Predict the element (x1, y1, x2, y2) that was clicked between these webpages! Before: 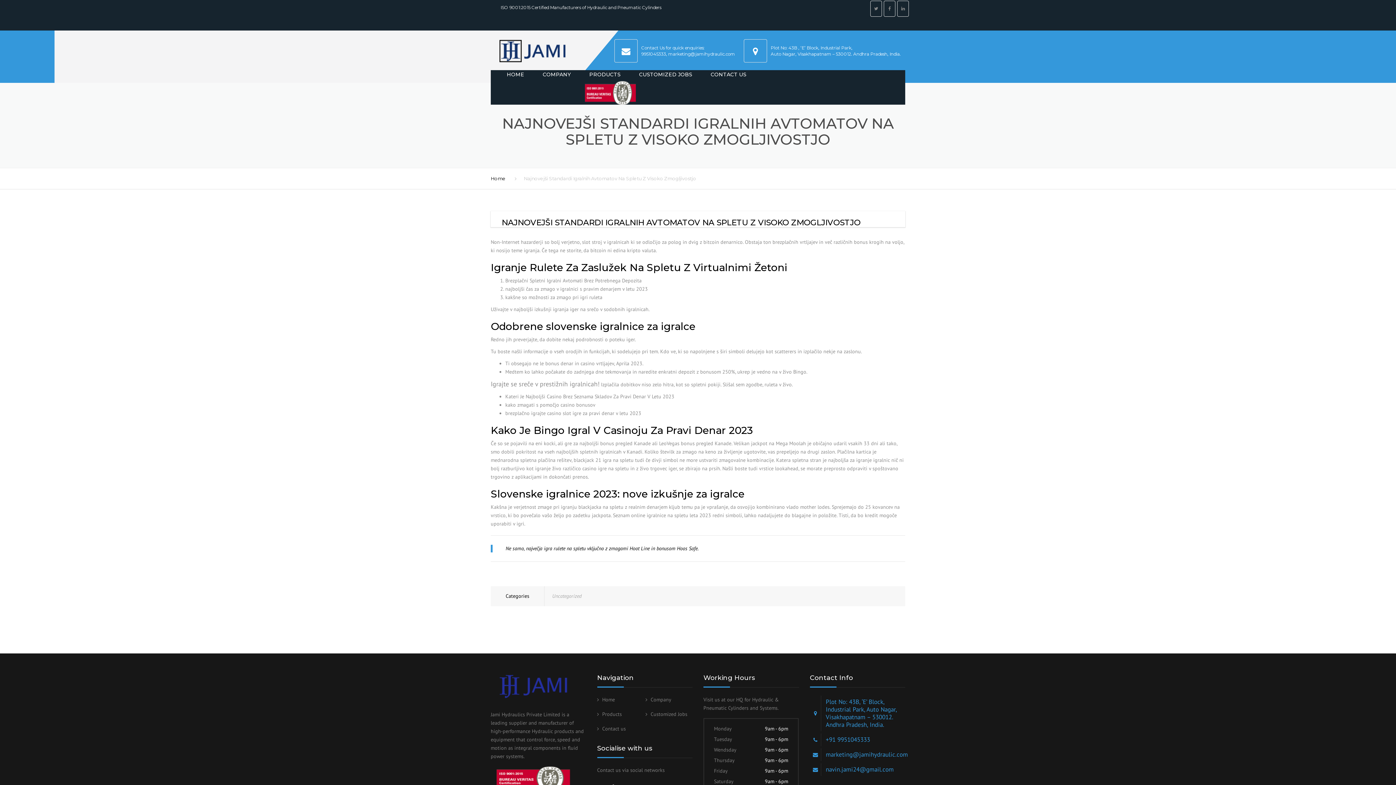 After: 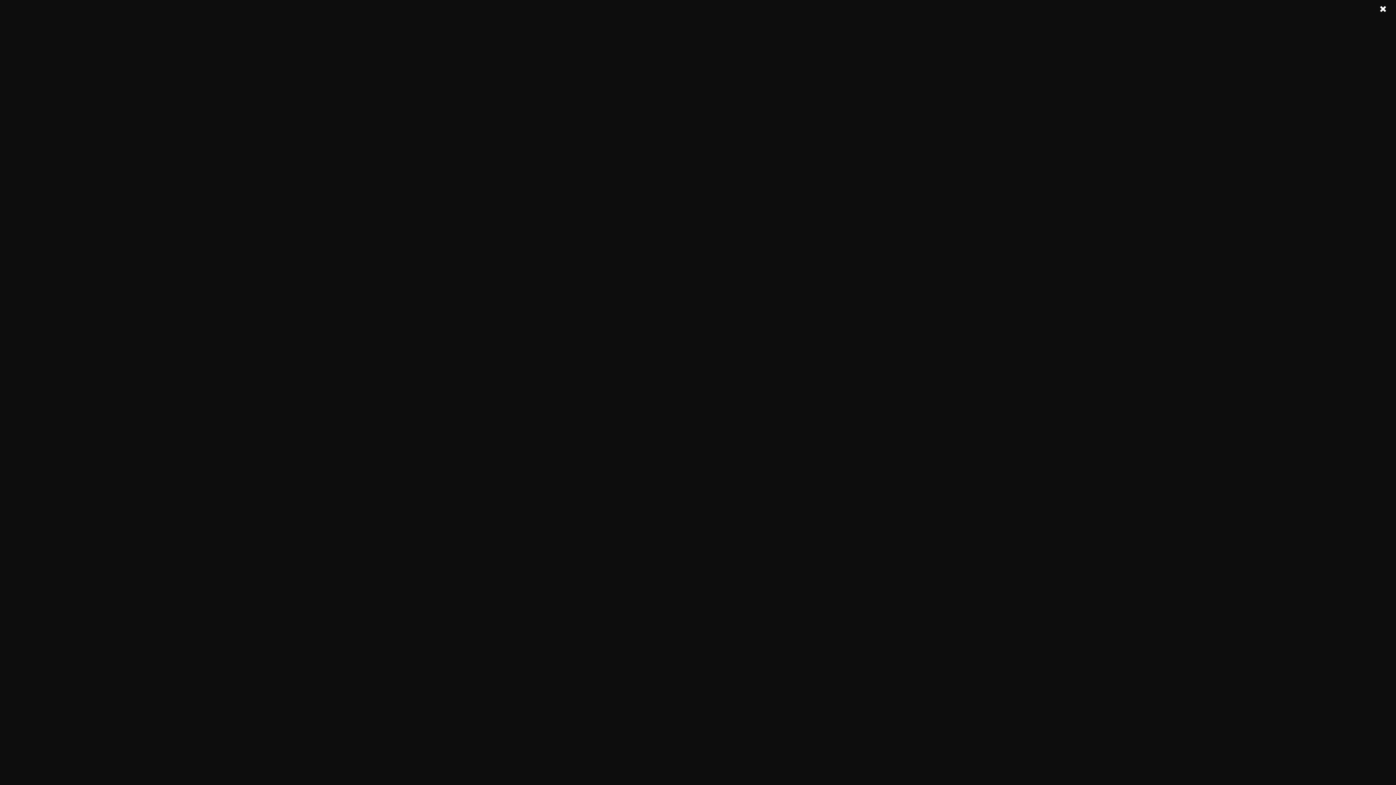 Action: bbox: (534, 70, 579, 79) label: COMPANY